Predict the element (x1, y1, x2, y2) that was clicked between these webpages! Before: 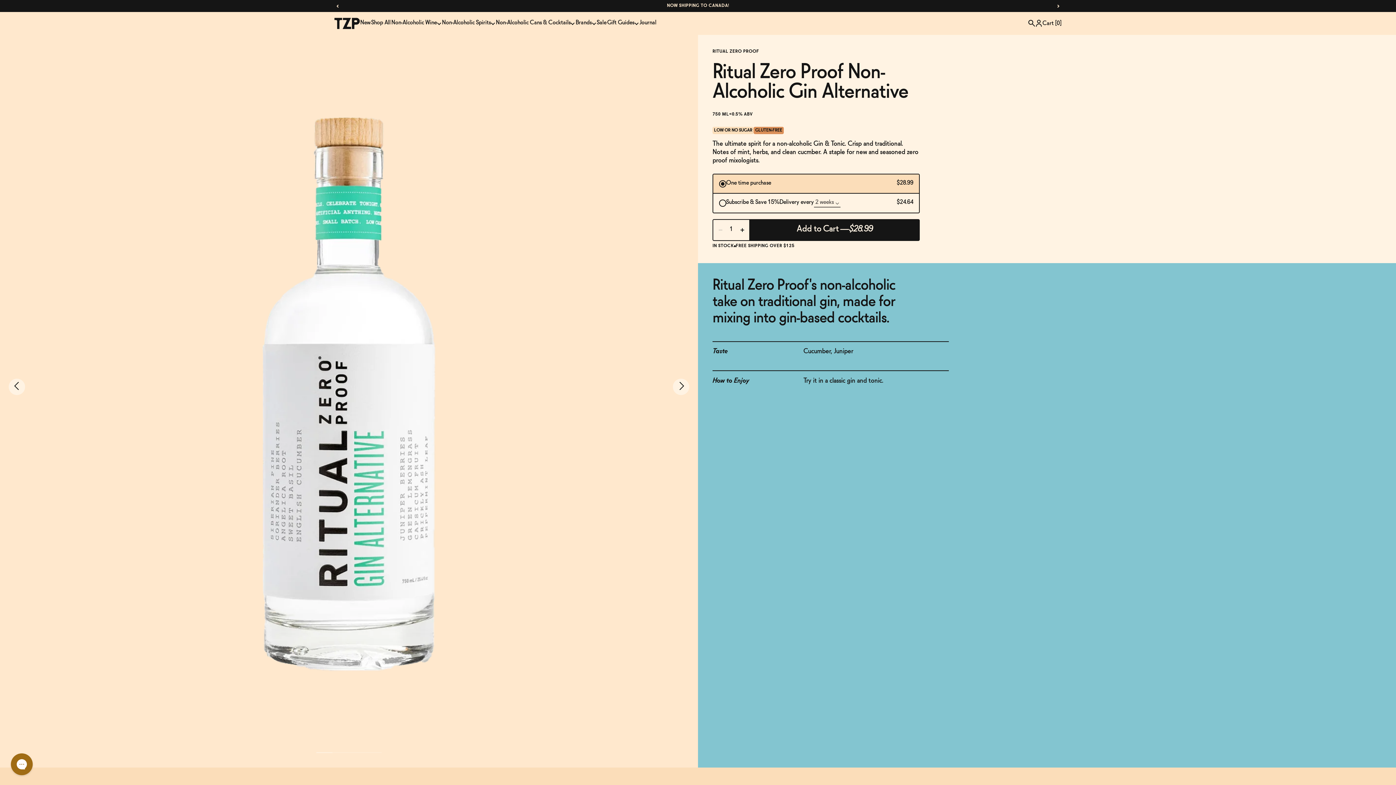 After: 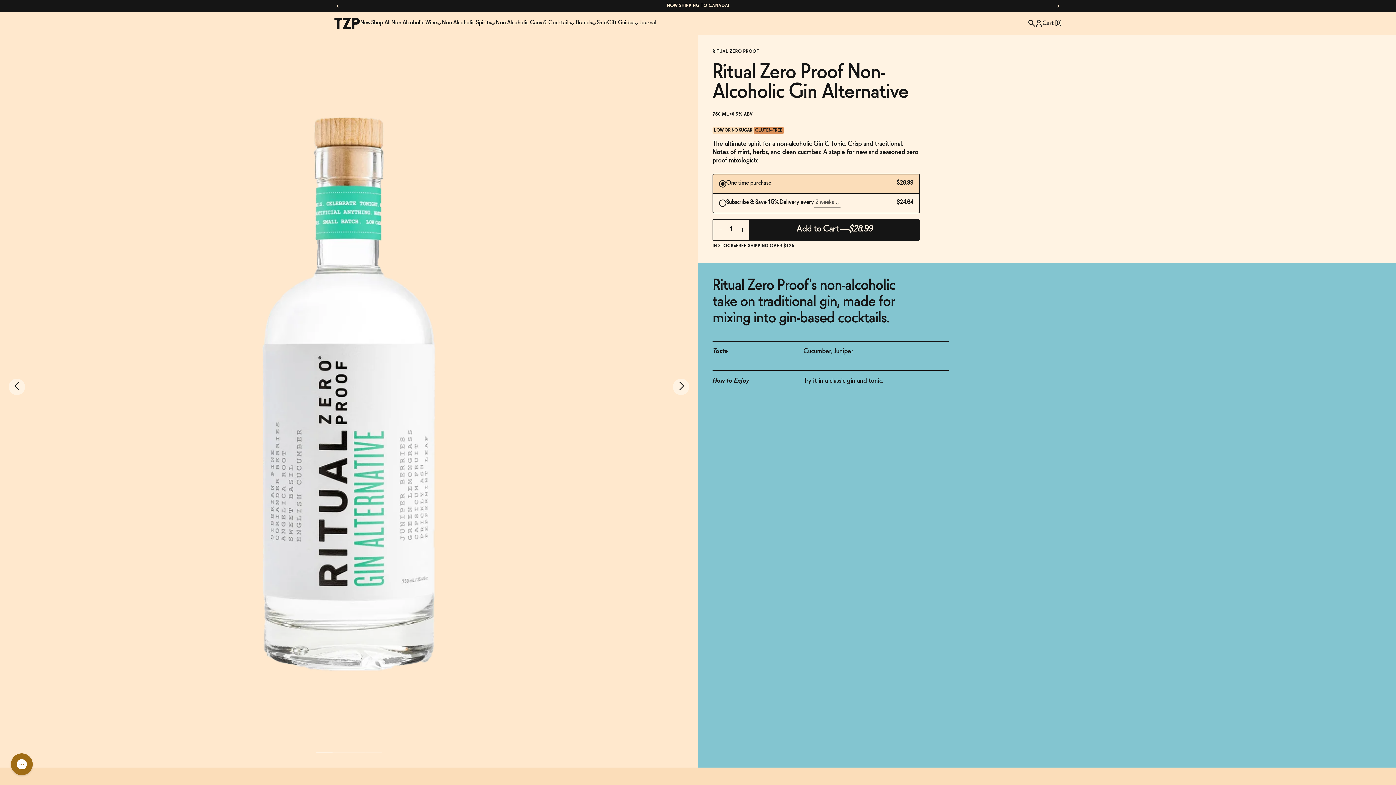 Action: bbox: (1042, 19, 1061, 27) label: Toggle cart